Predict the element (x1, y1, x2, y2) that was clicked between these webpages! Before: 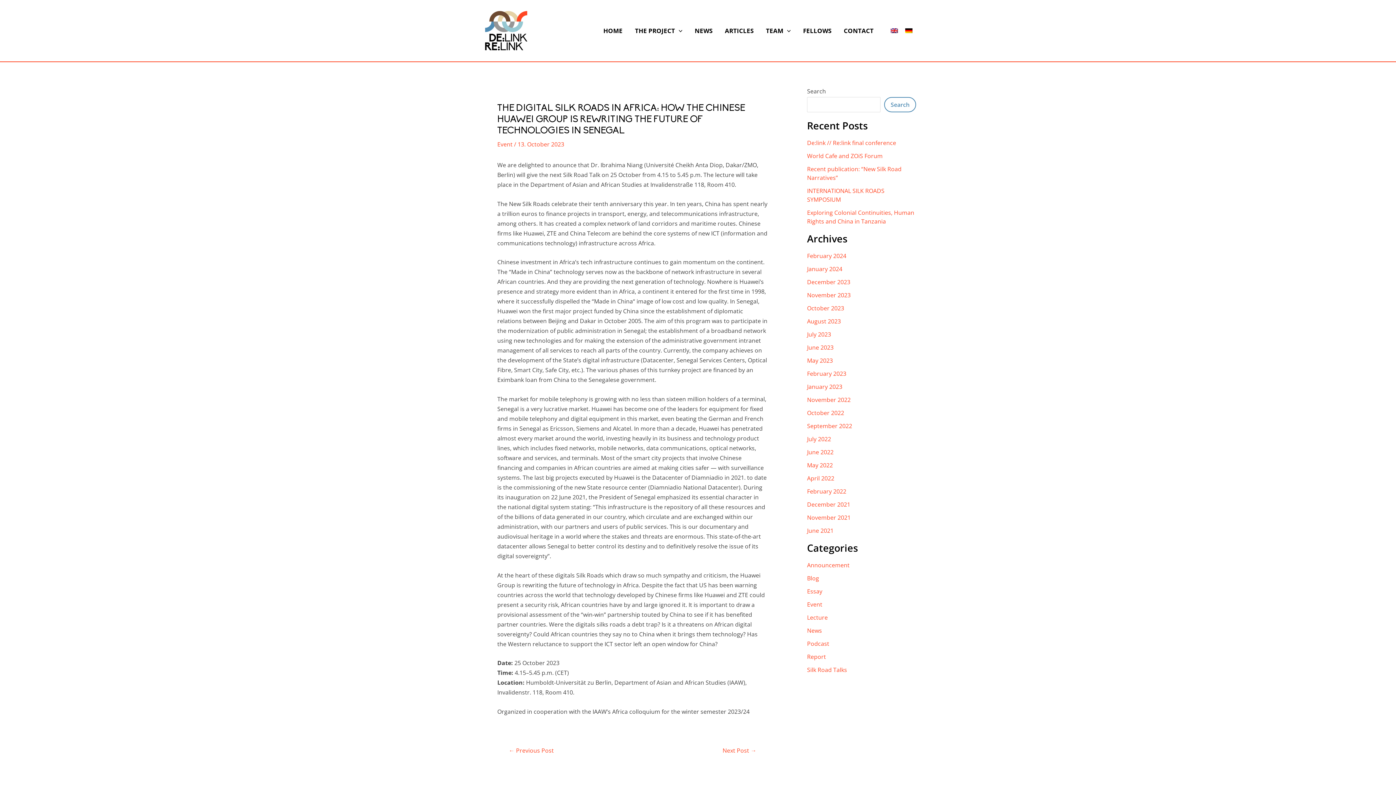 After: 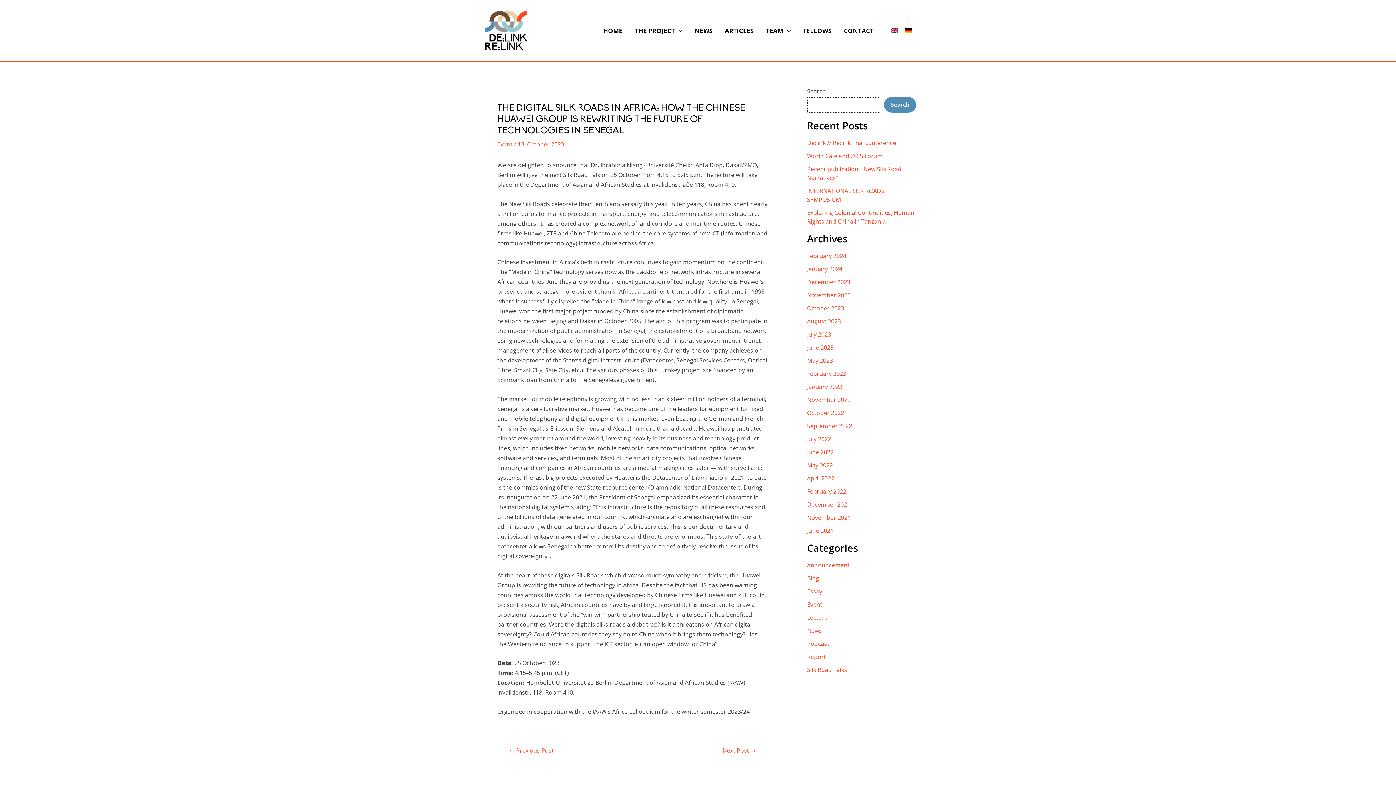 Action: bbox: (884, 97, 916, 112) label: Search